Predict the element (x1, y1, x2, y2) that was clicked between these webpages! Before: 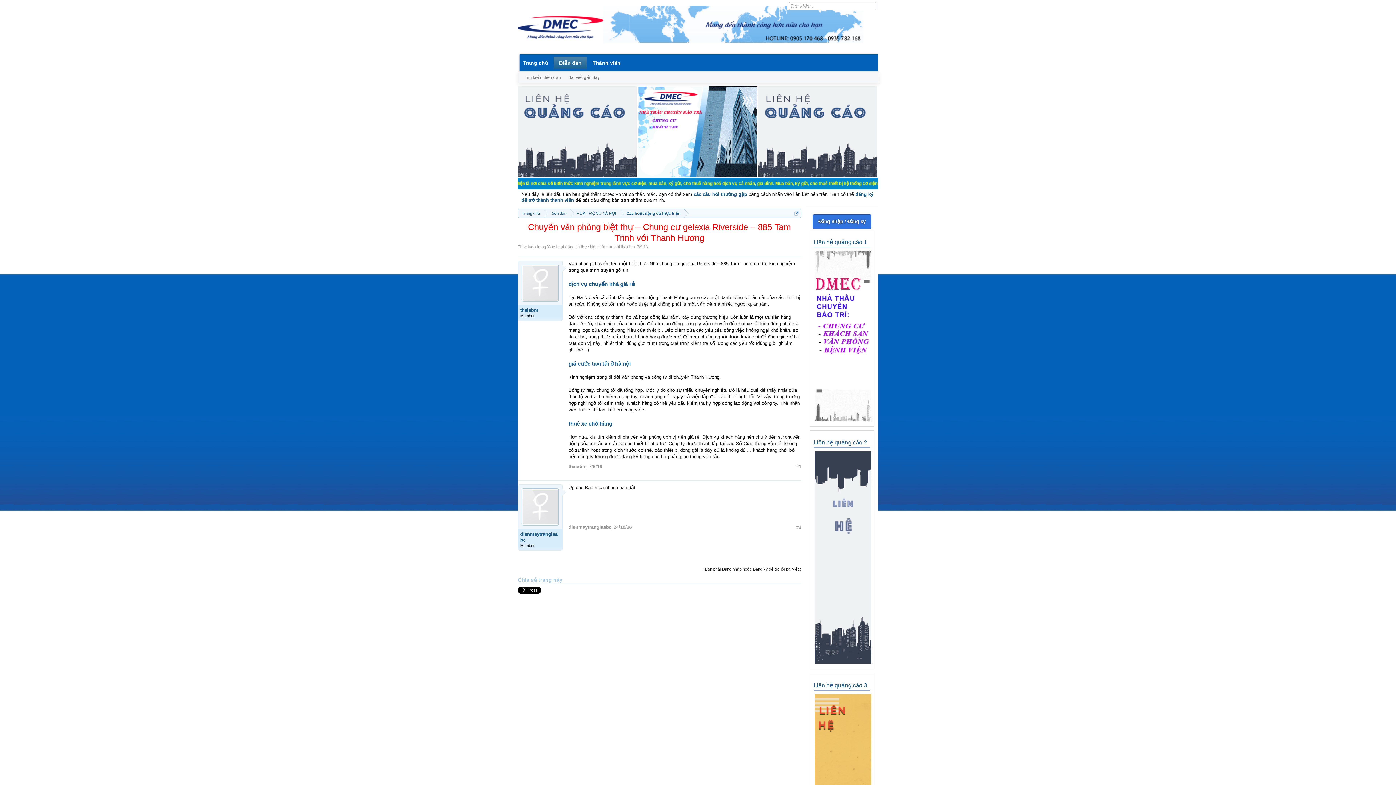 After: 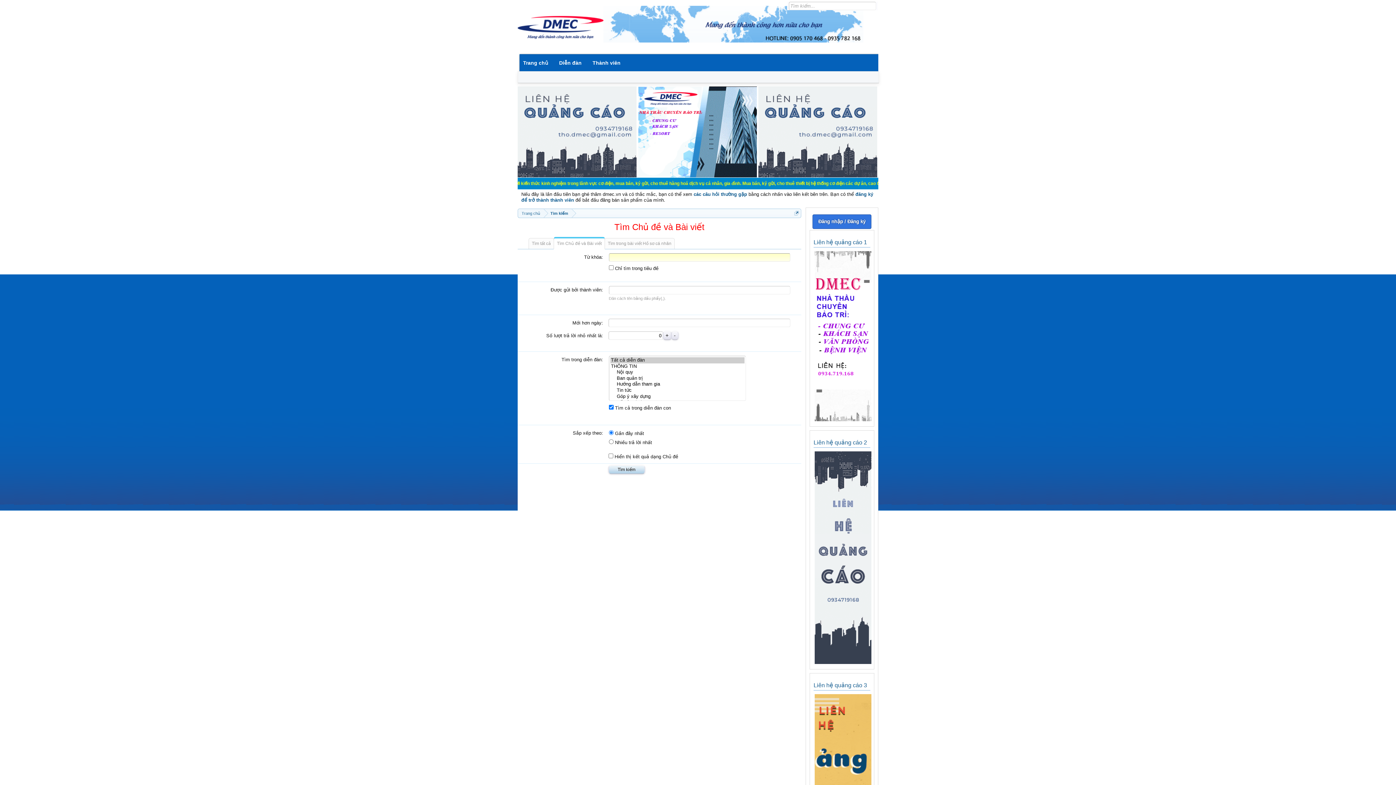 Action: label: Tìm kiếm diễn đàn bbox: (521, 72, 564, 82)